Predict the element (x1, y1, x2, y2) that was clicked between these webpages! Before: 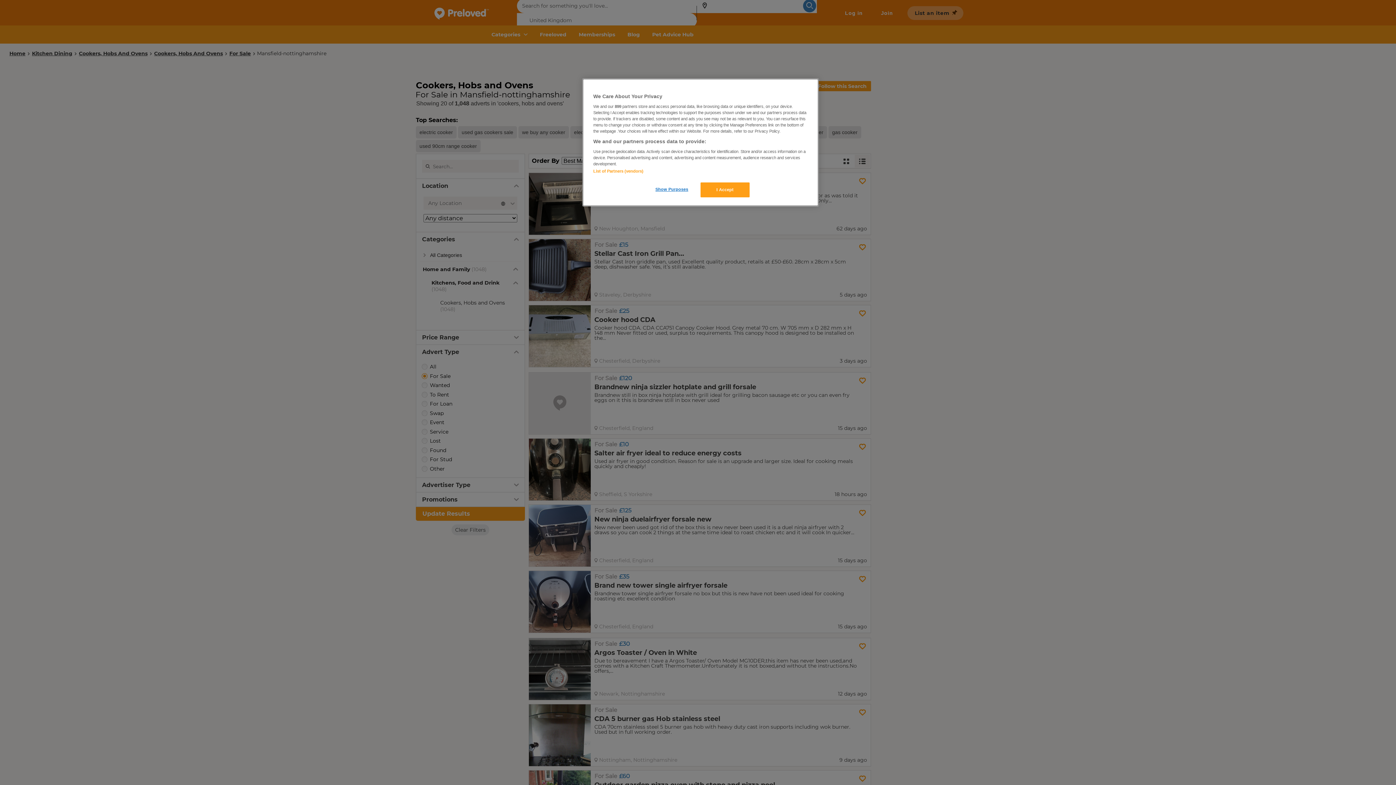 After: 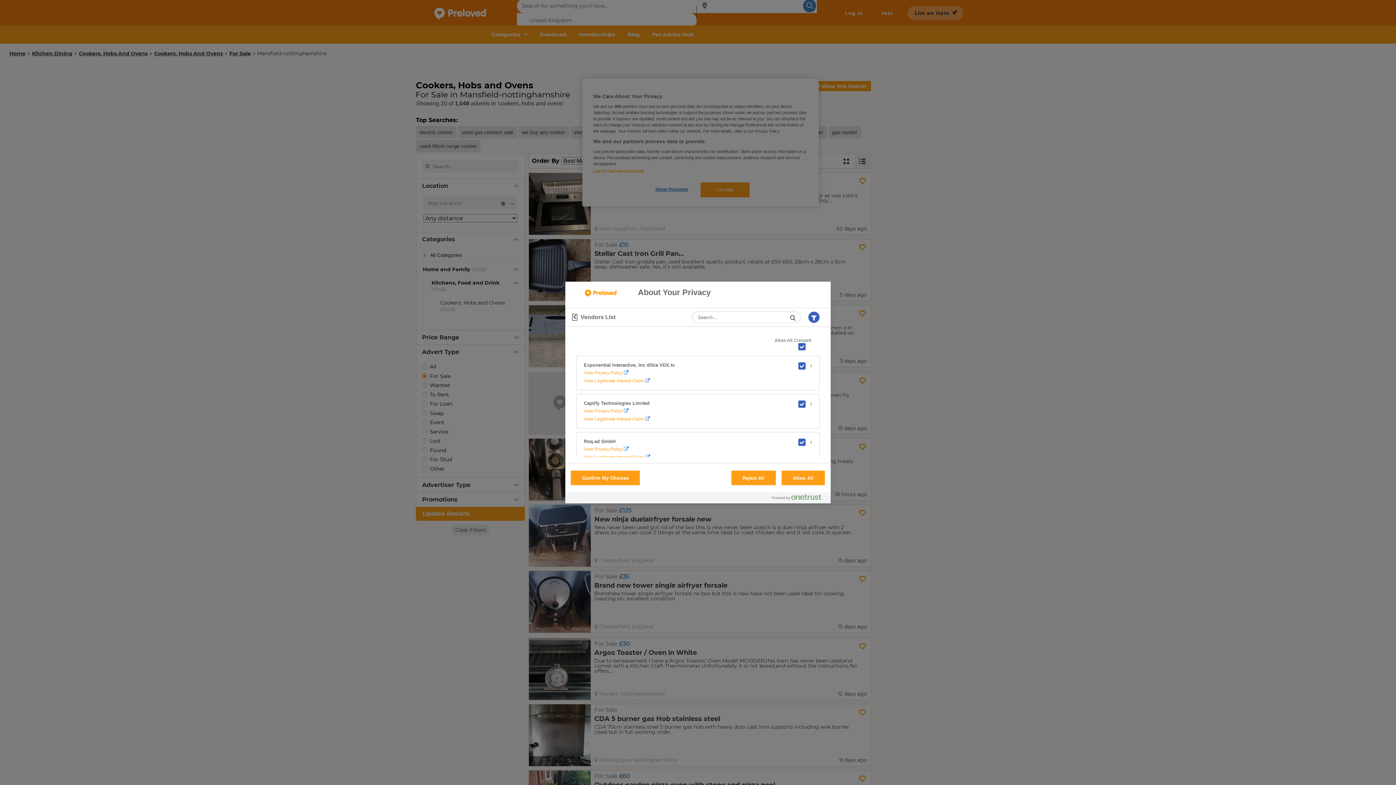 Action: bbox: (593, 169, 643, 173) label: List of Partners (vendors)